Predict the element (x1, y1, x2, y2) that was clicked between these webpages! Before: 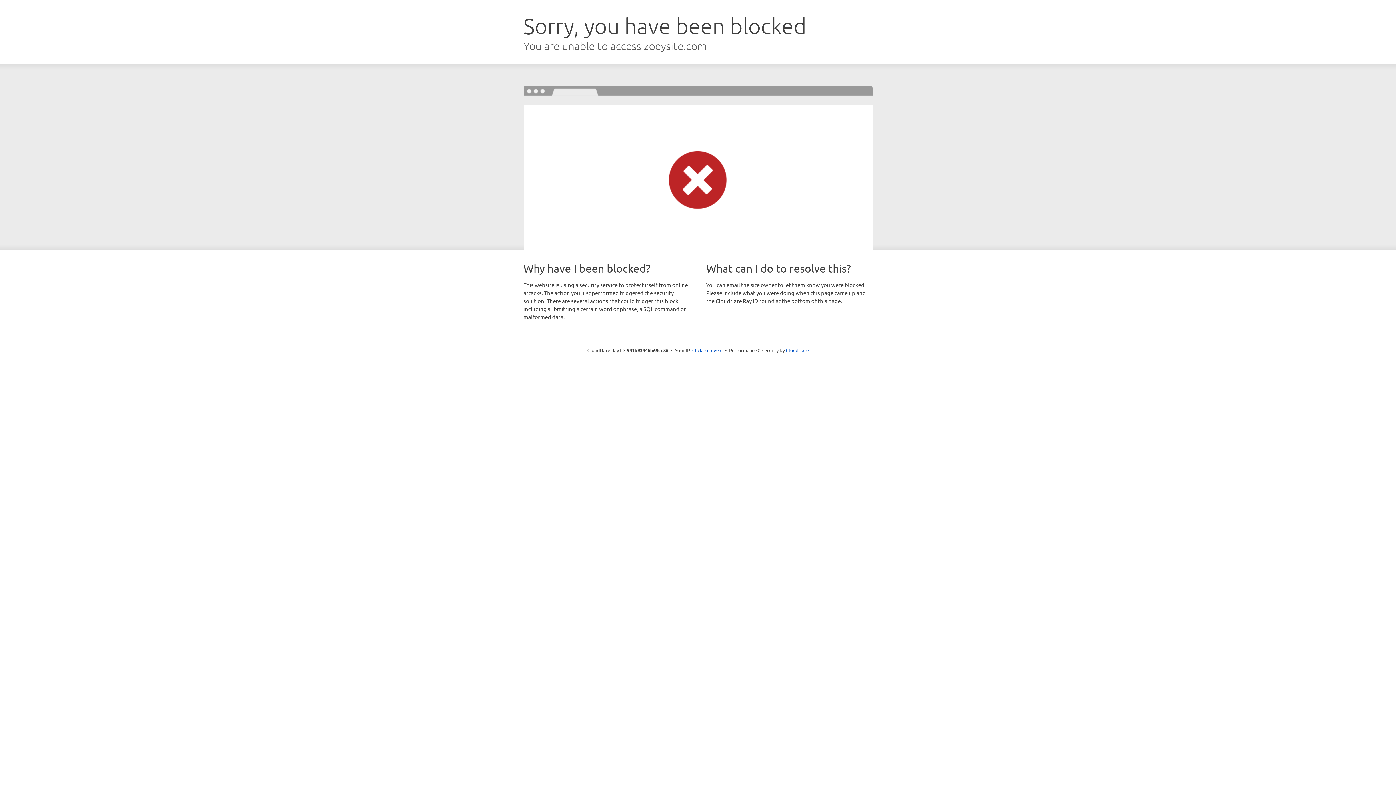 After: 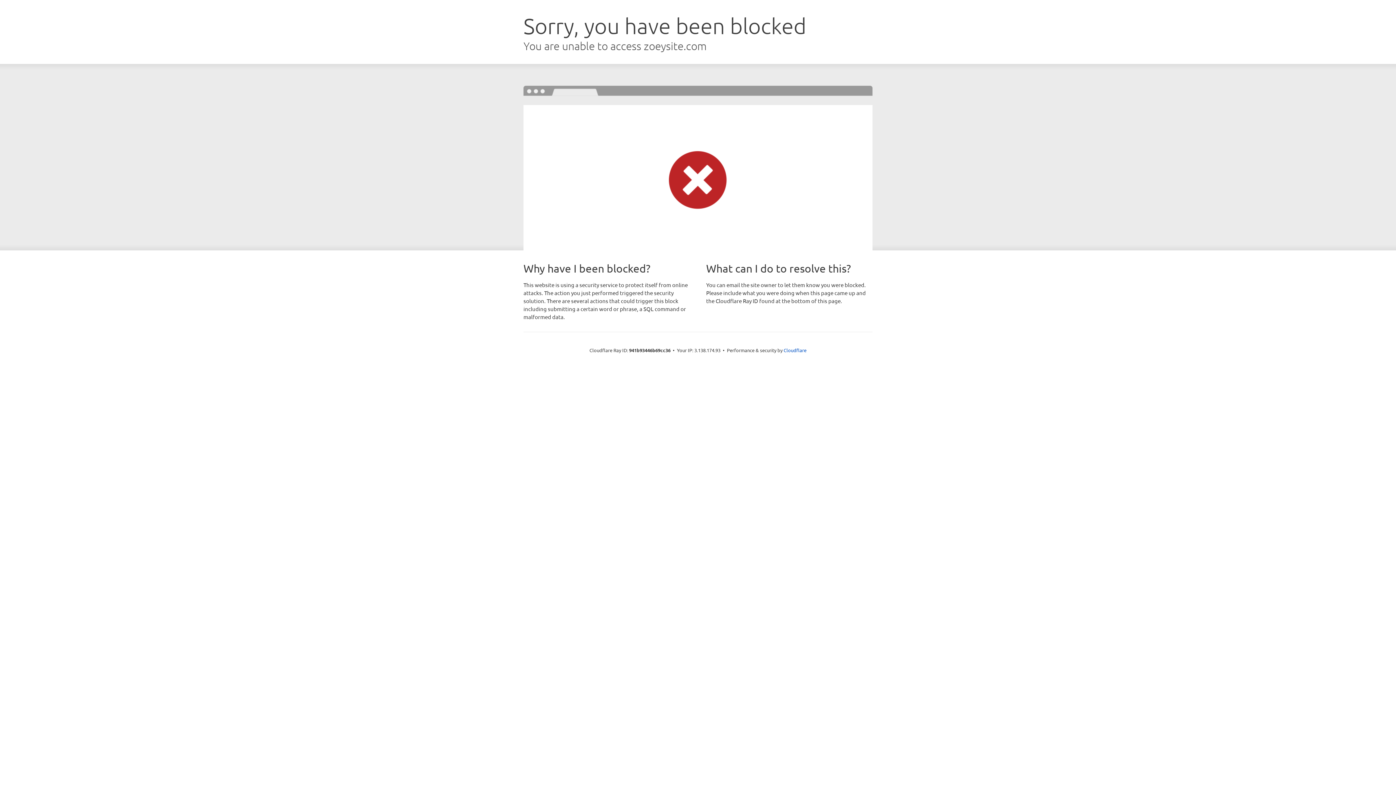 Action: bbox: (692, 346, 722, 353) label: Click to reveal